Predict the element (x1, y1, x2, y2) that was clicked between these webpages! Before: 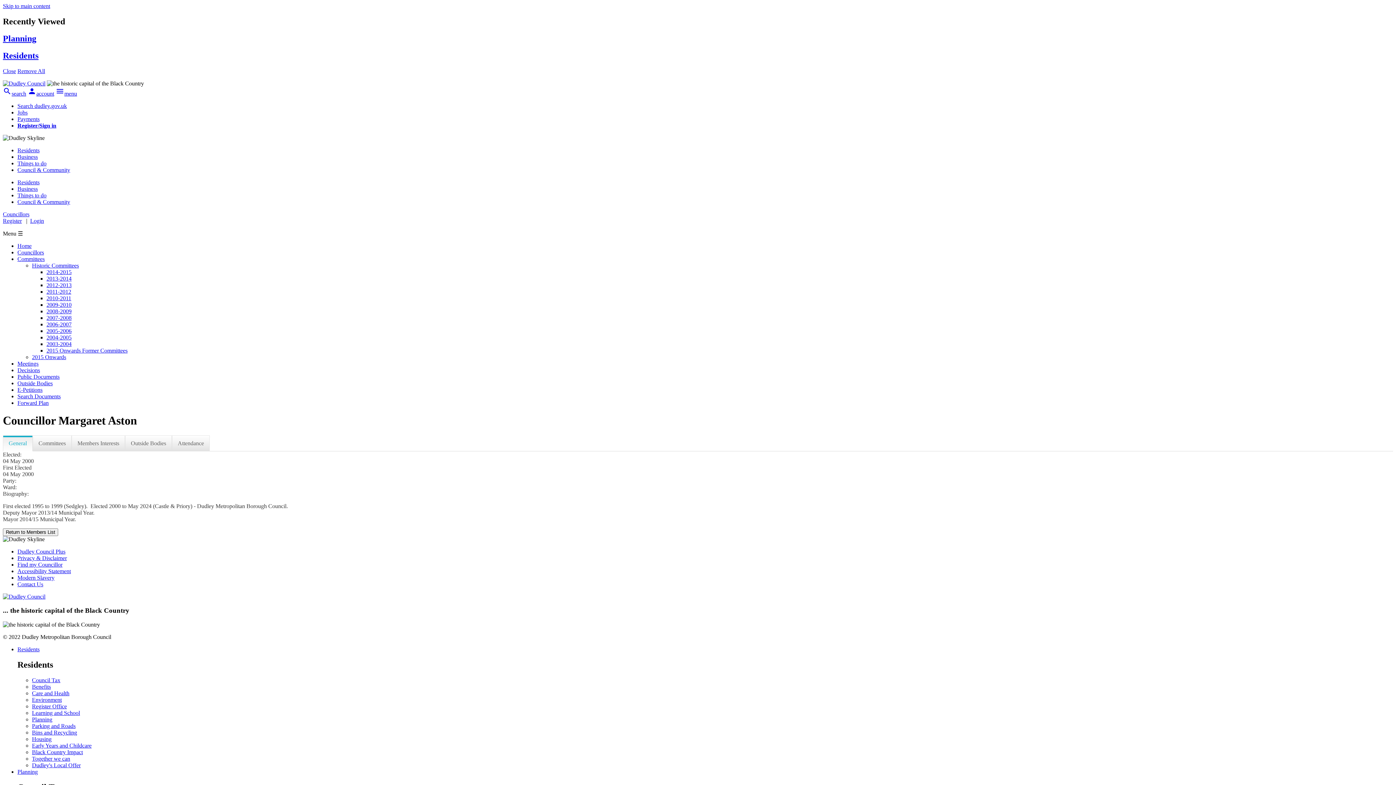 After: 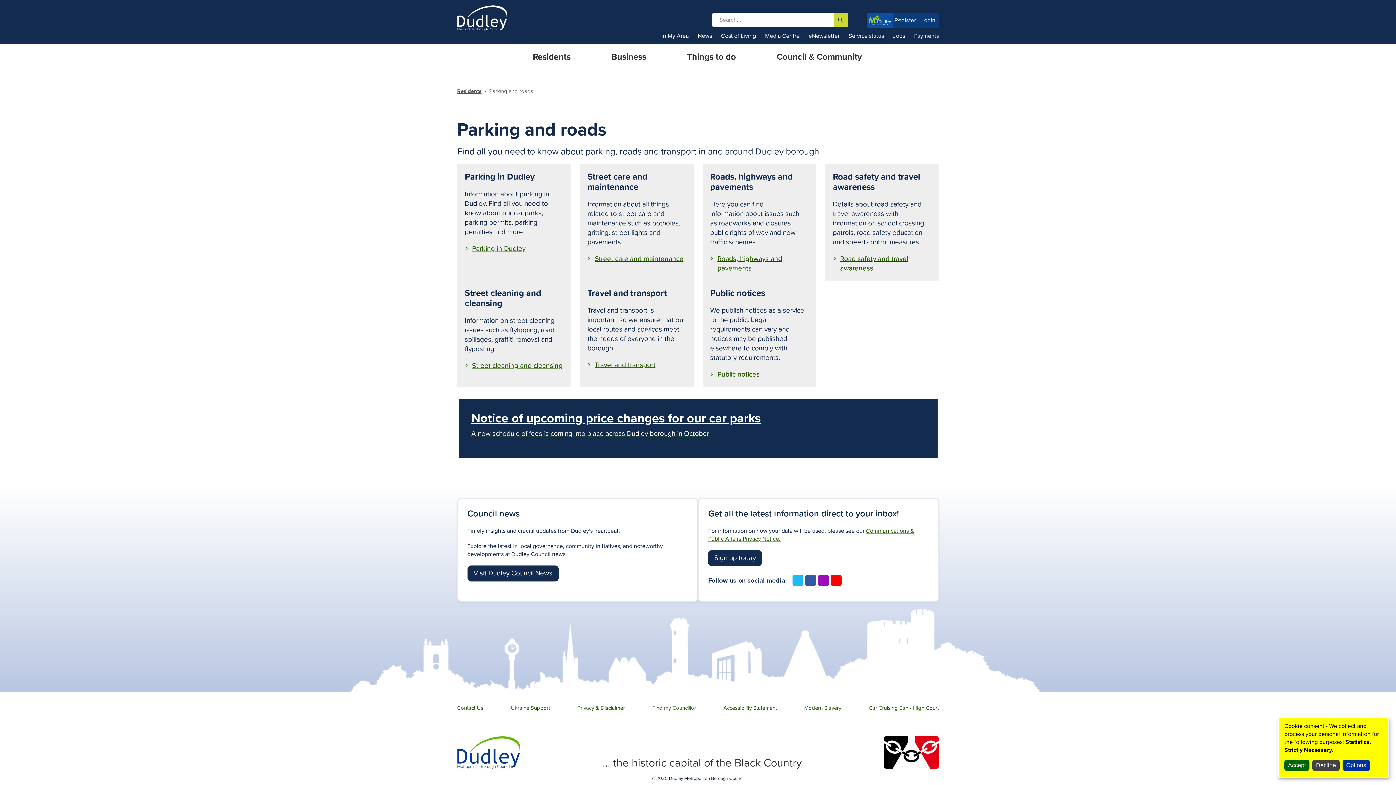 Action: label: Parking and Roads bbox: (32, 723, 75, 729)